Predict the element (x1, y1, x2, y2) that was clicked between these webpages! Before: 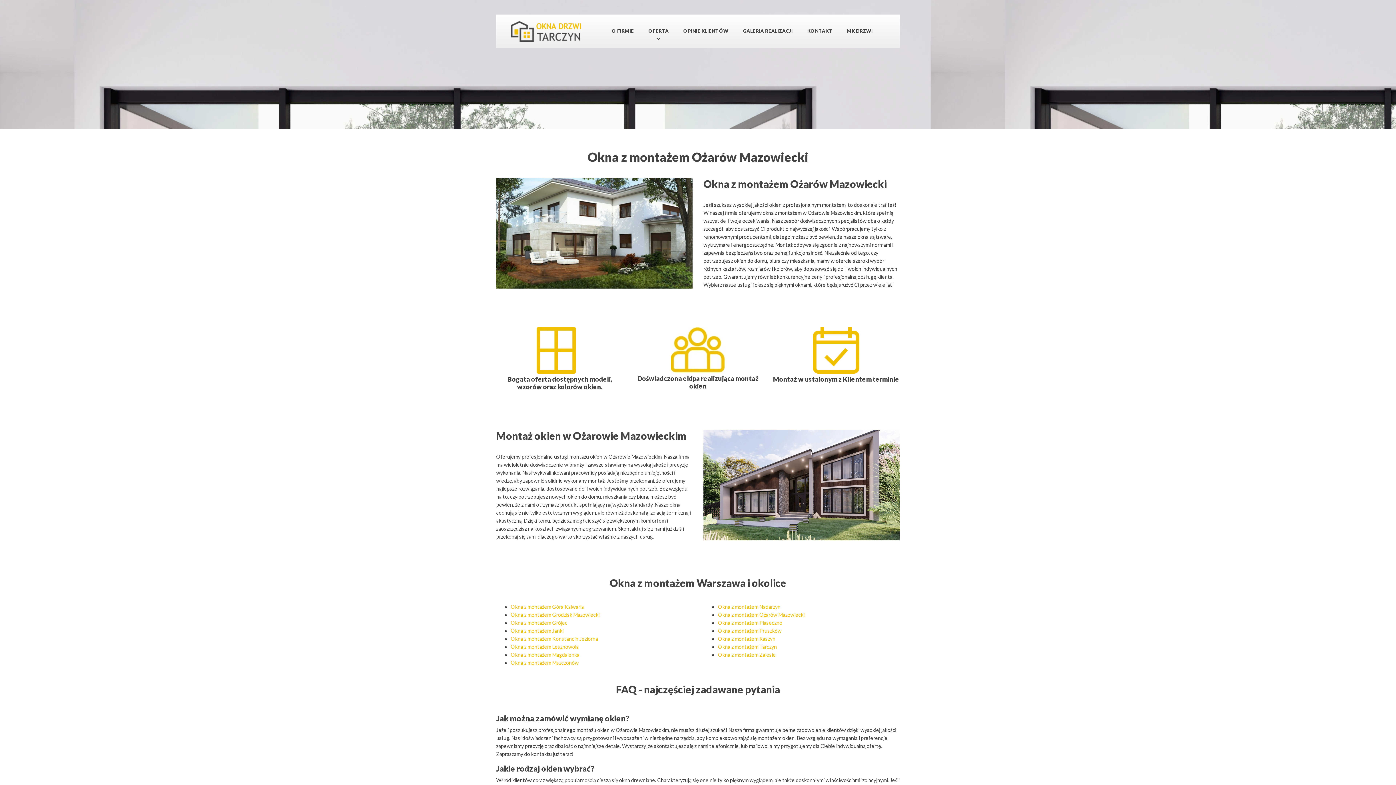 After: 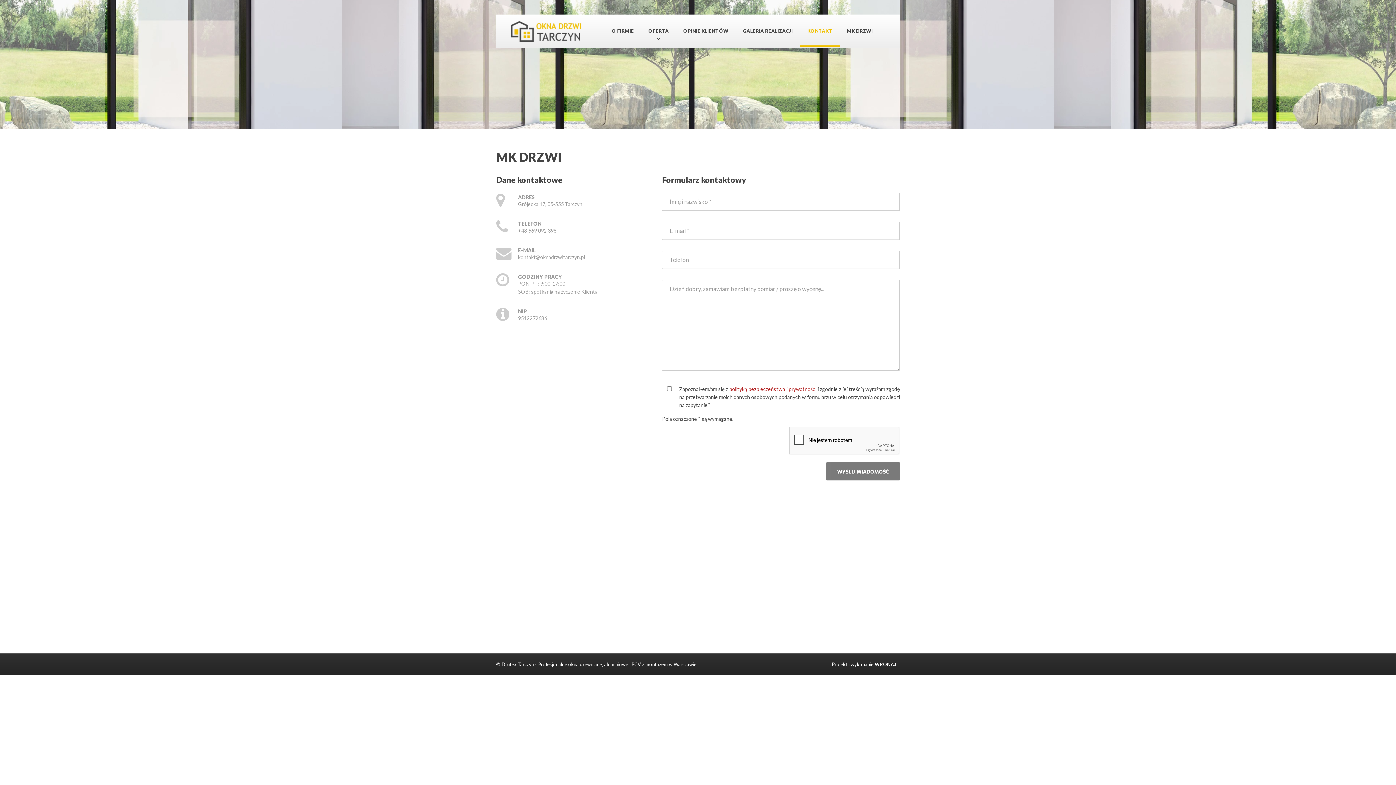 Action: bbox: (800, 14, 839, 47) label: KONTAKT